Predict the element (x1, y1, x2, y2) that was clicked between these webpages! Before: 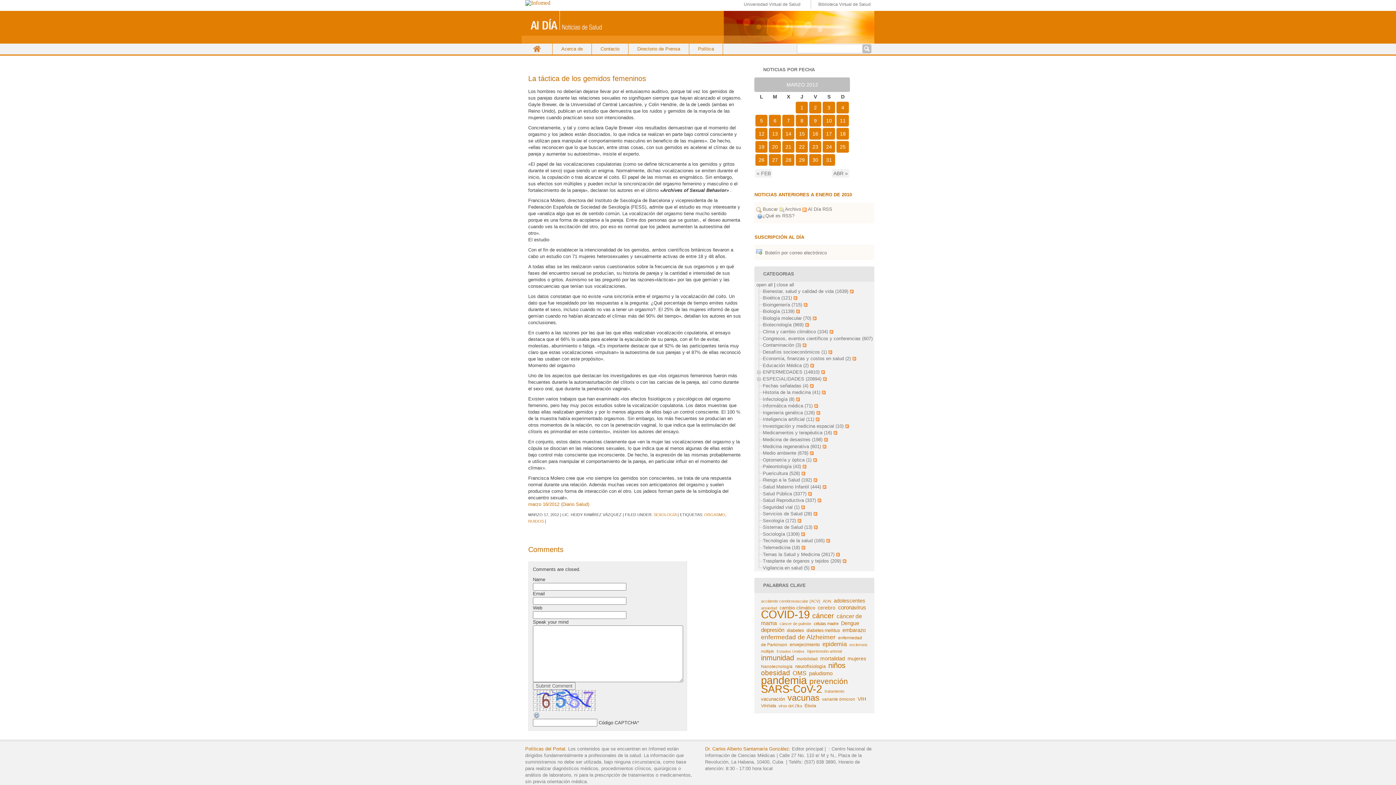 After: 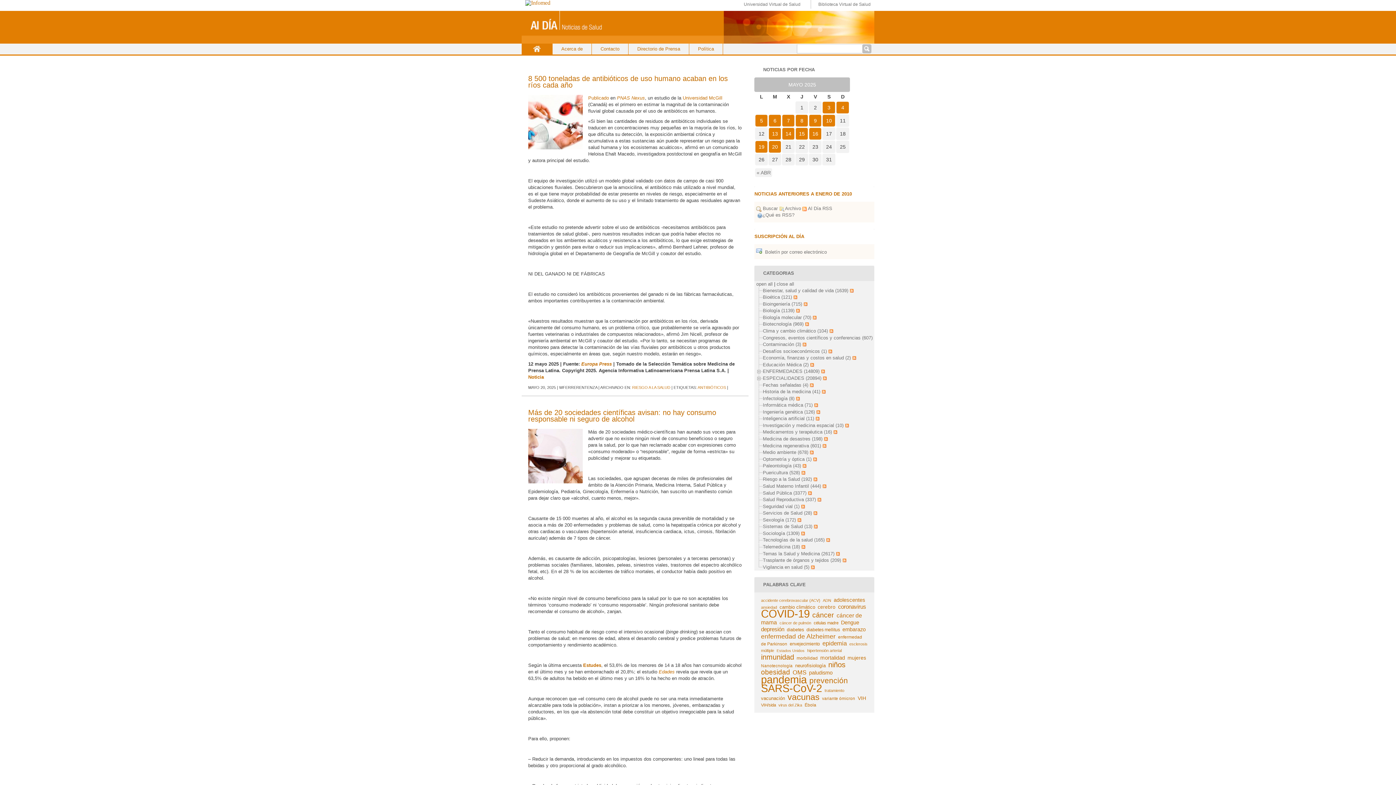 Action: label: Inicio bbox: (521, 43, 552, 54)